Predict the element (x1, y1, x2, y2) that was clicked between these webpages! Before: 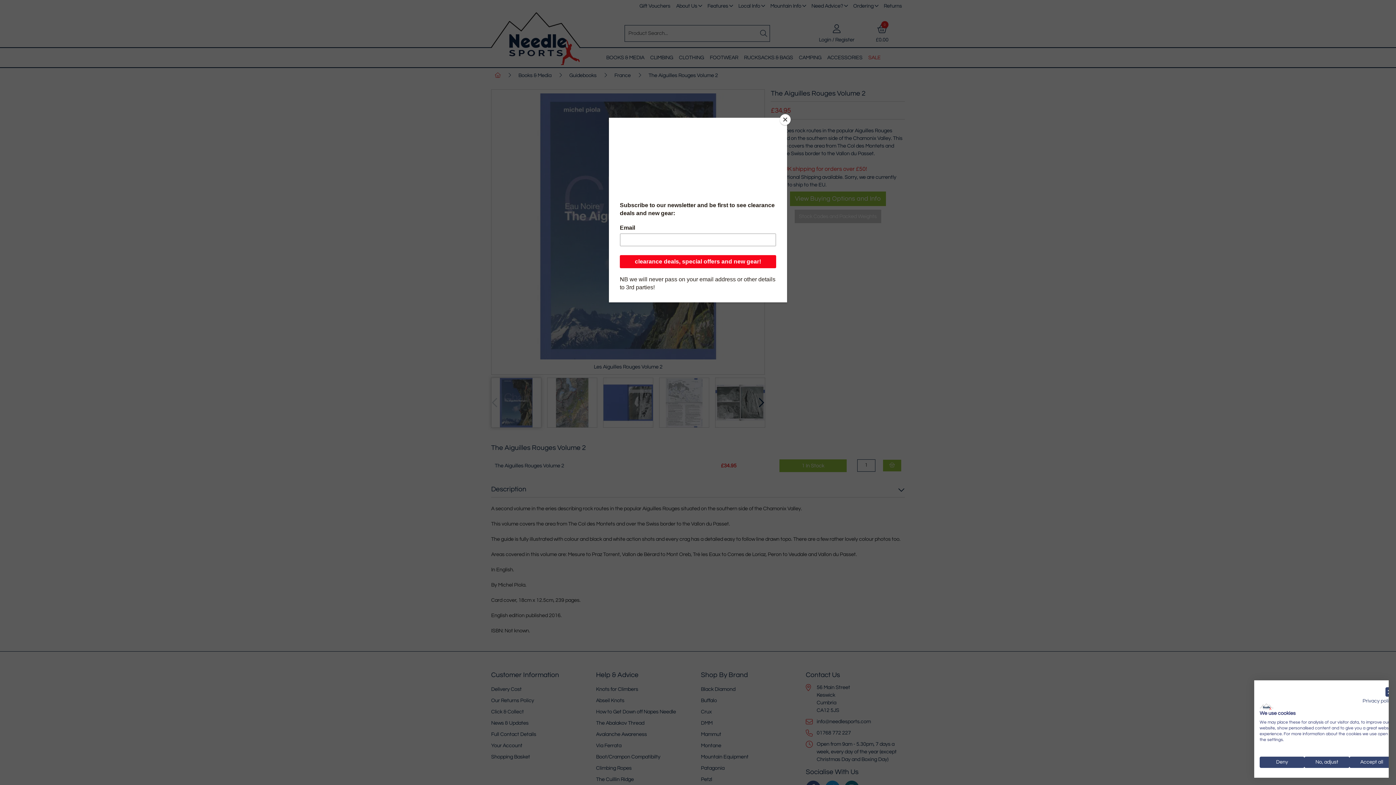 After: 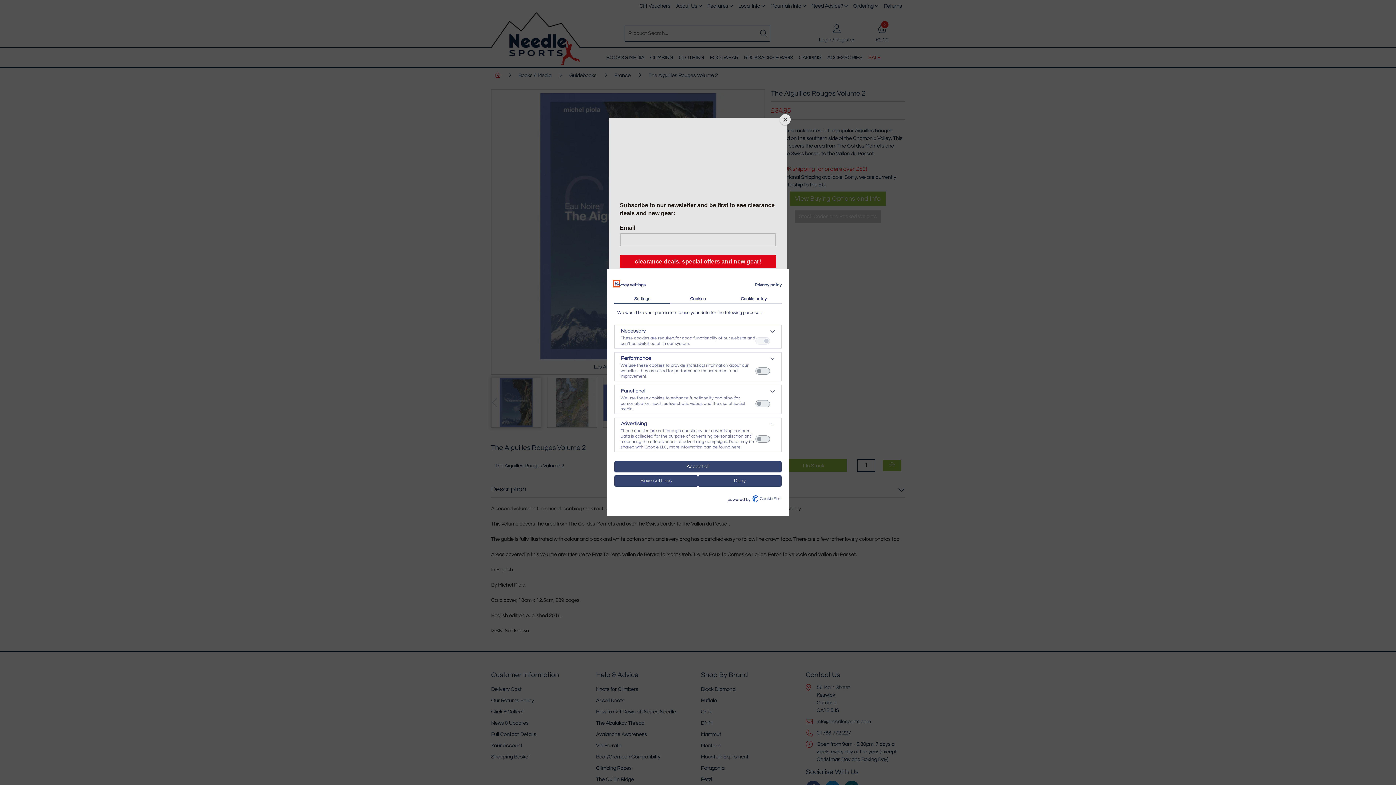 Action: label: Adjust cookie preferences bbox: (1304, 757, 1349, 768)